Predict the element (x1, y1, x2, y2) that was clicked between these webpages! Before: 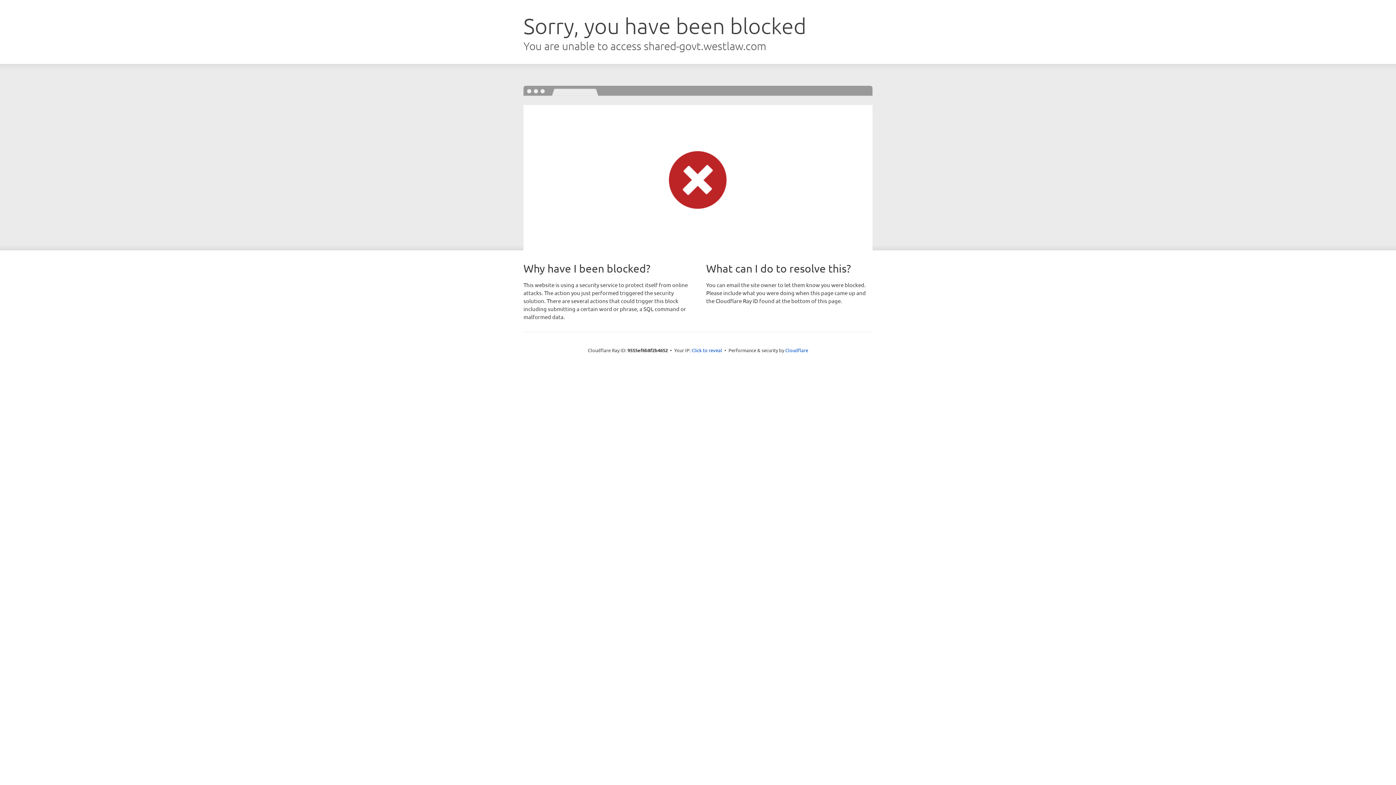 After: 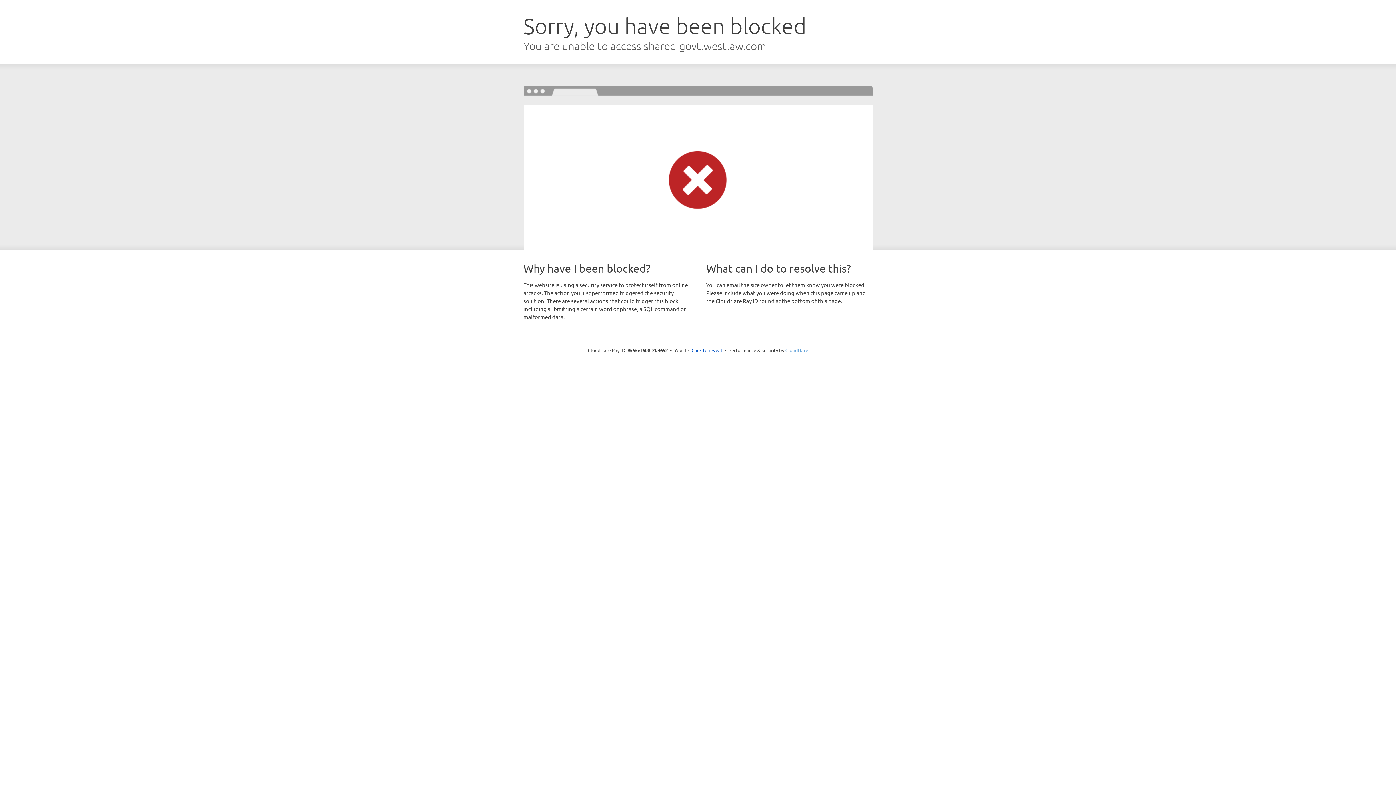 Action: bbox: (785, 347, 808, 353) label: Cloudflare